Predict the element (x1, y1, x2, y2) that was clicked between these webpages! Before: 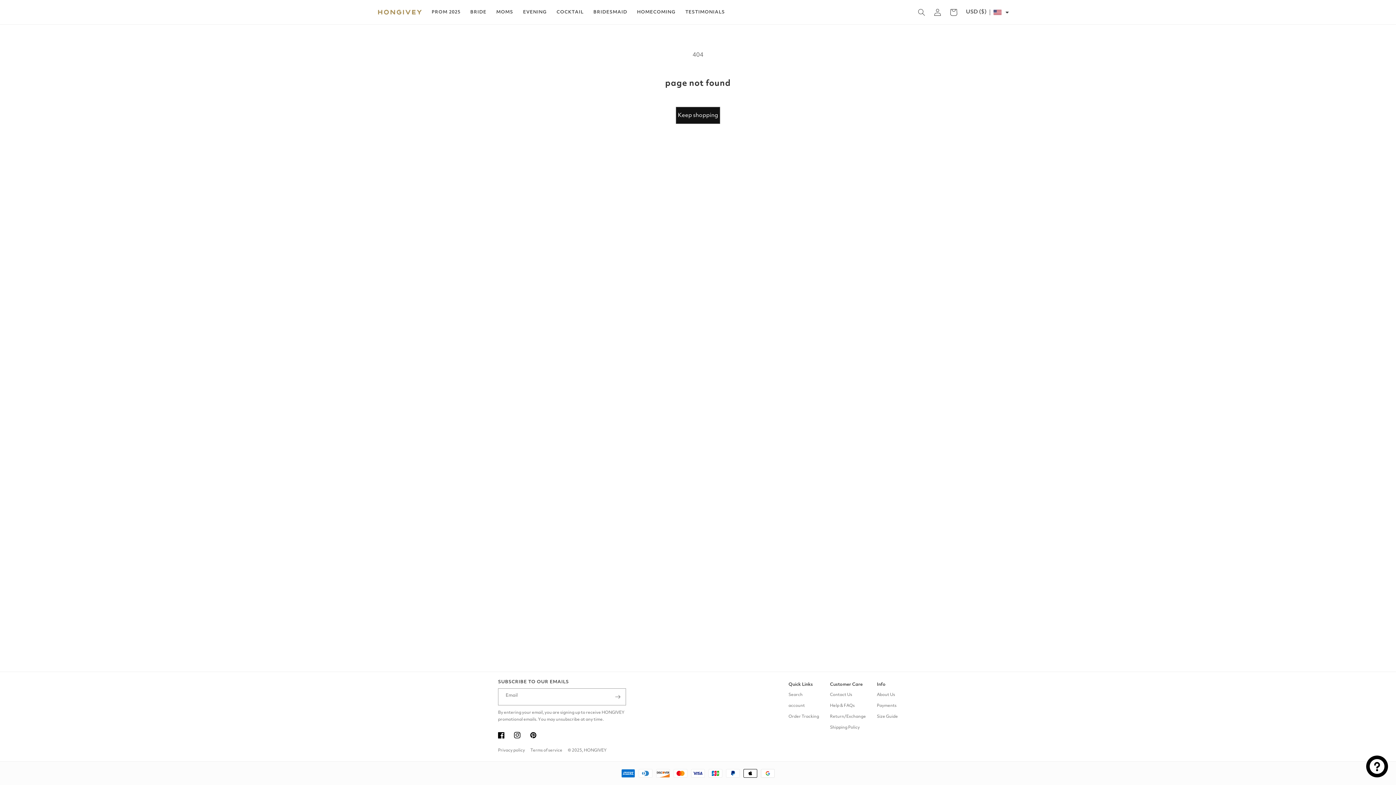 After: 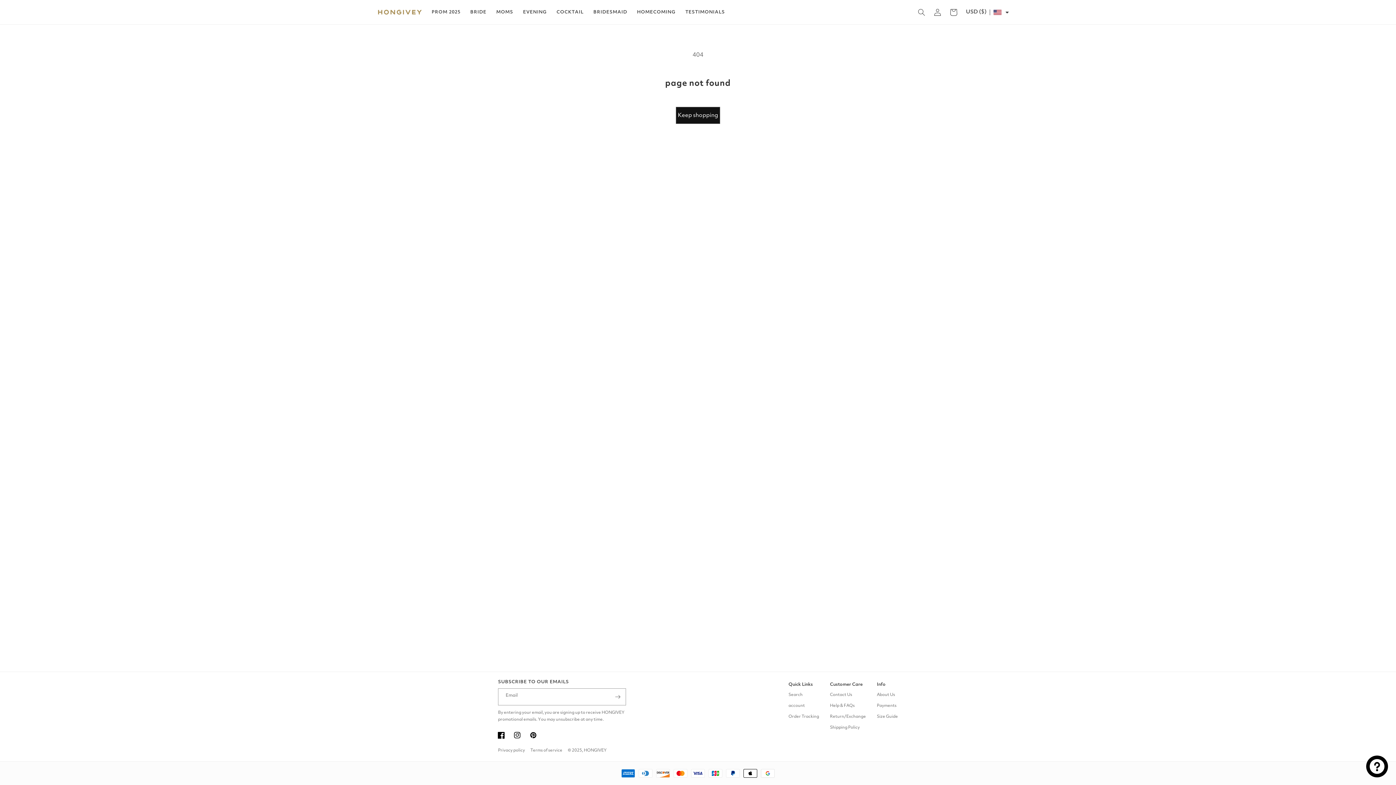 Action: label: Facebook bbox: (498, 727, 509, 743)